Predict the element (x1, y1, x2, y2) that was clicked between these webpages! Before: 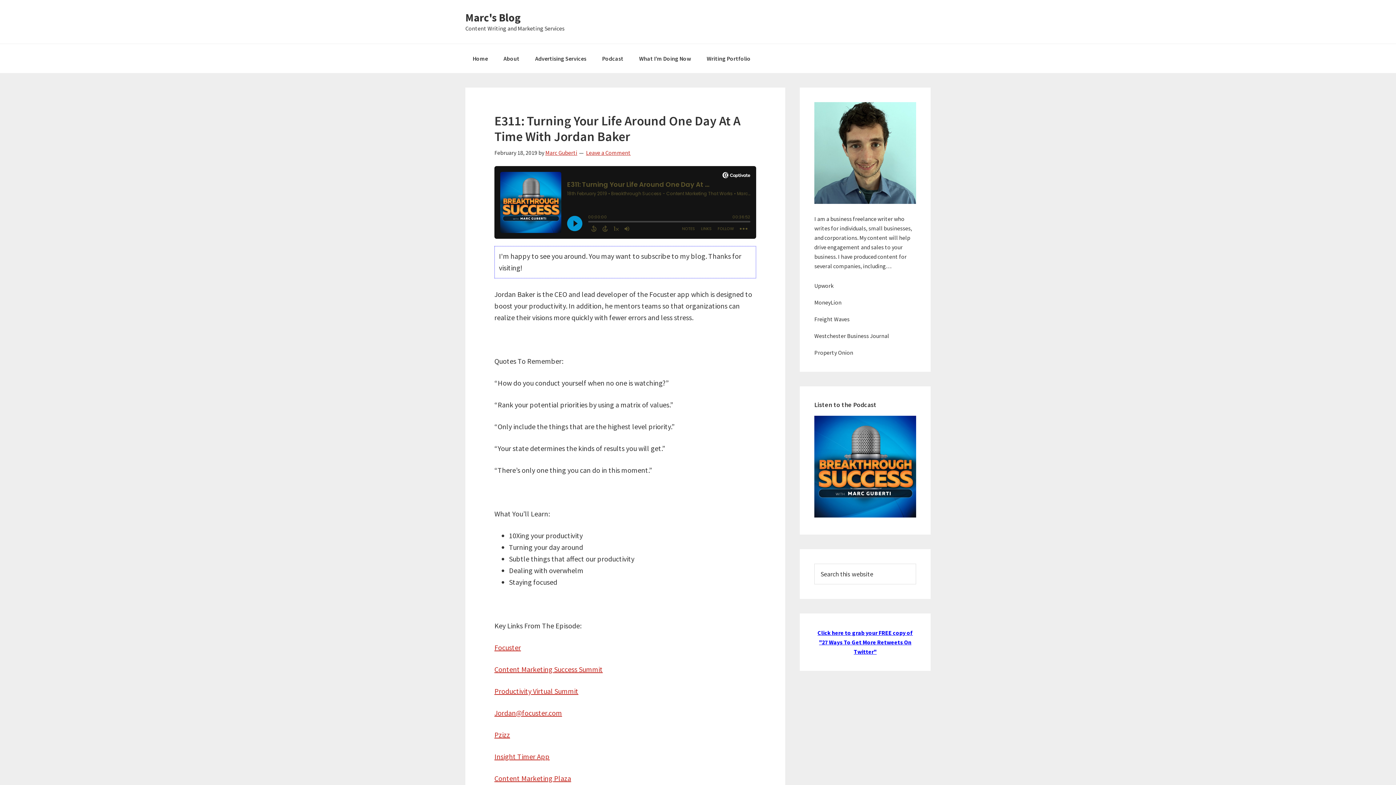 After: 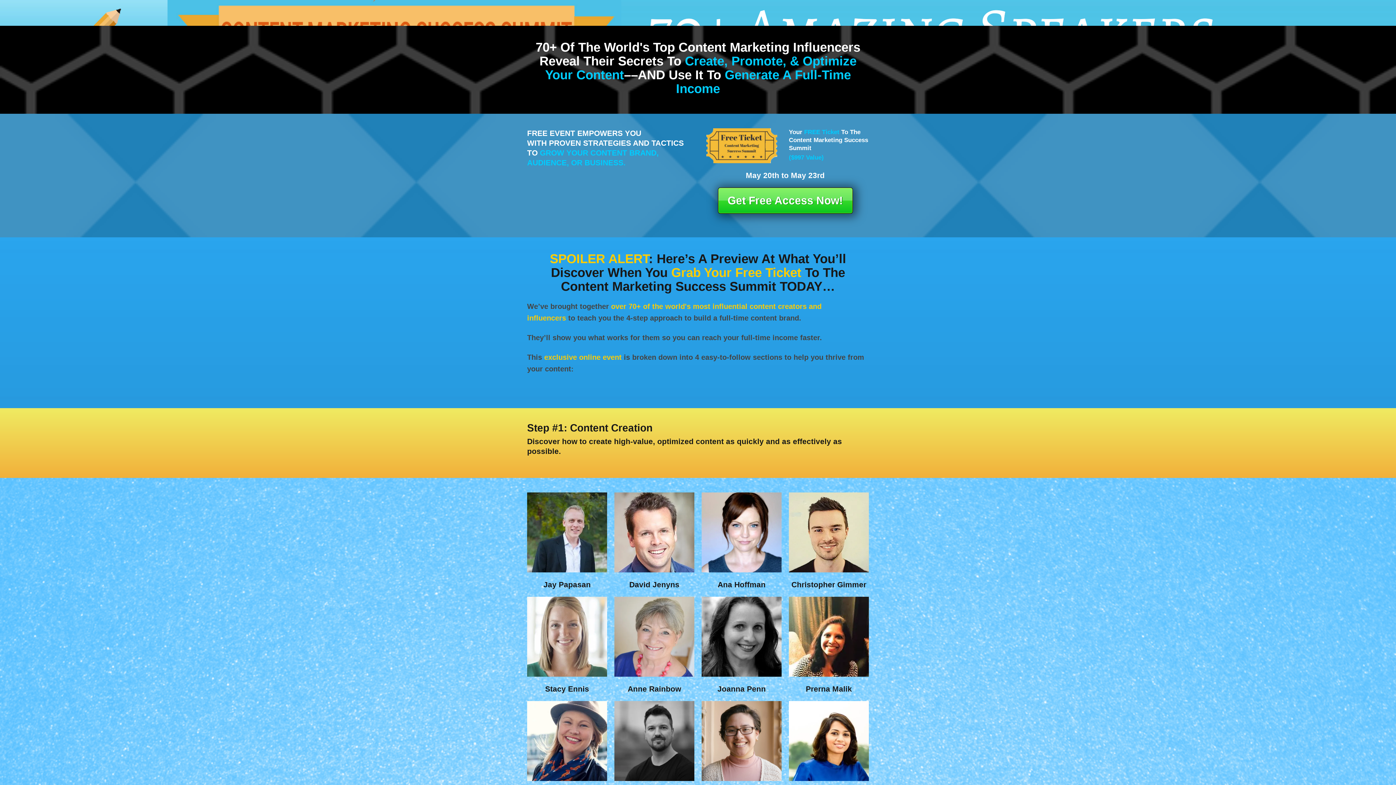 Action: label: Content Marketing Success Summit bbox: (494, 664, 602, 674)